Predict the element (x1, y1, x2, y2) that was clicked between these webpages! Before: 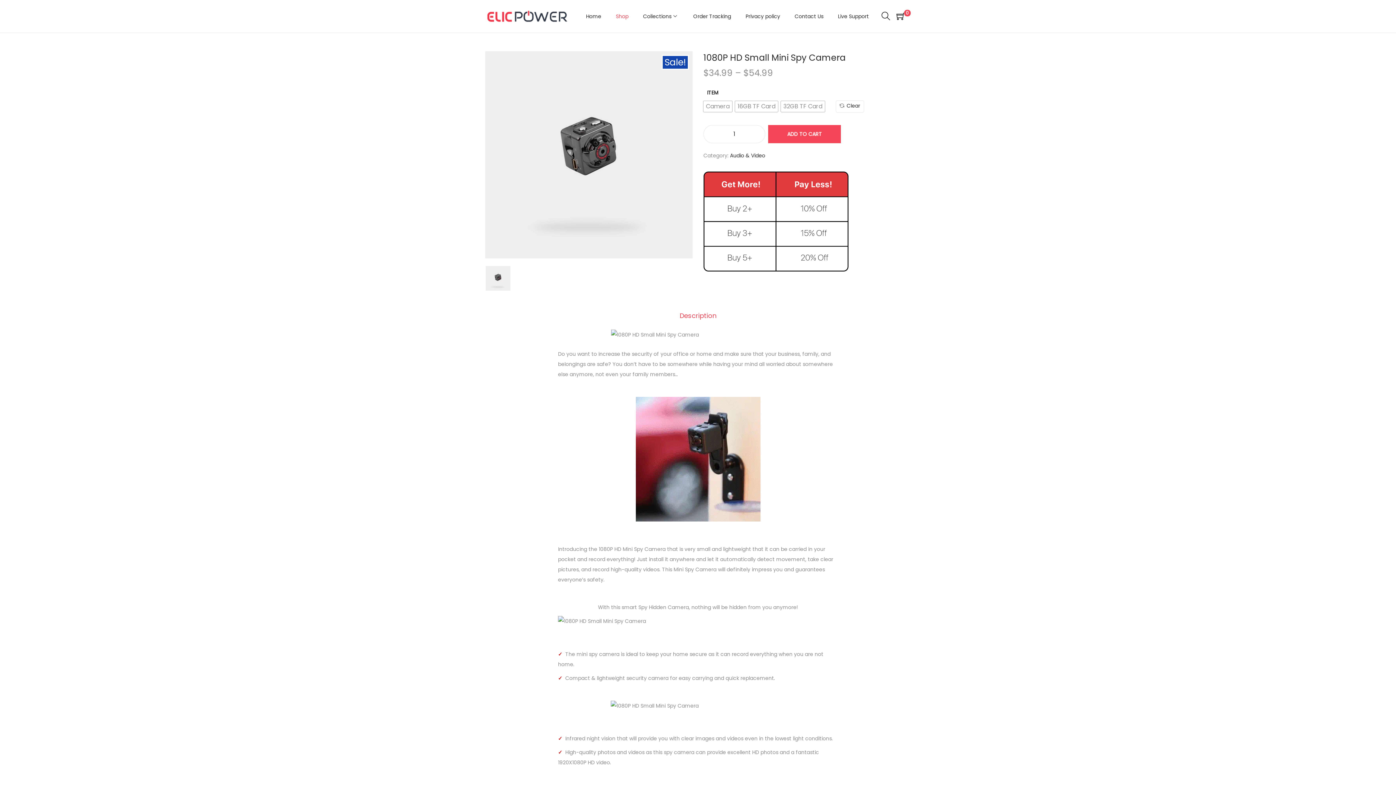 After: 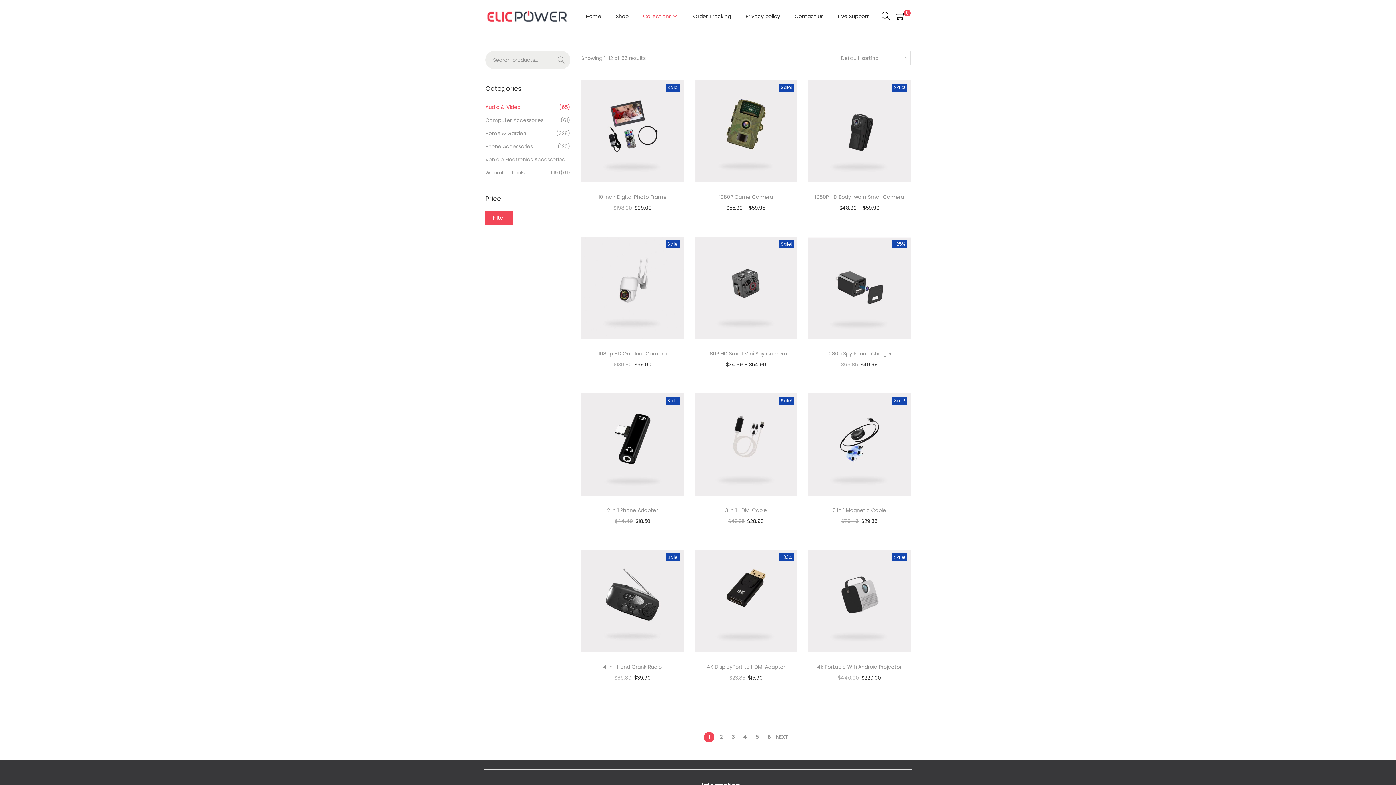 Action: label: Audio & Video bbox: (730, 152, 765, 159)